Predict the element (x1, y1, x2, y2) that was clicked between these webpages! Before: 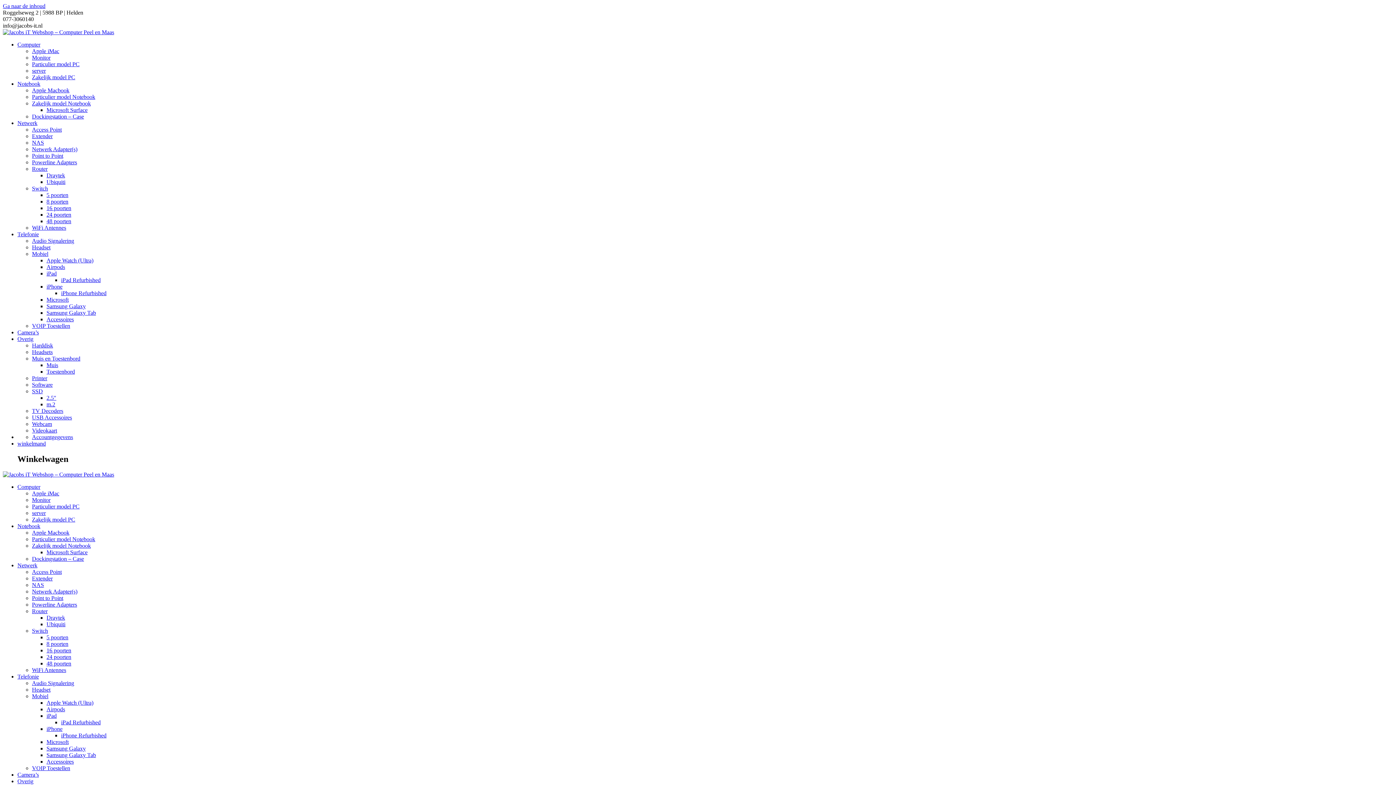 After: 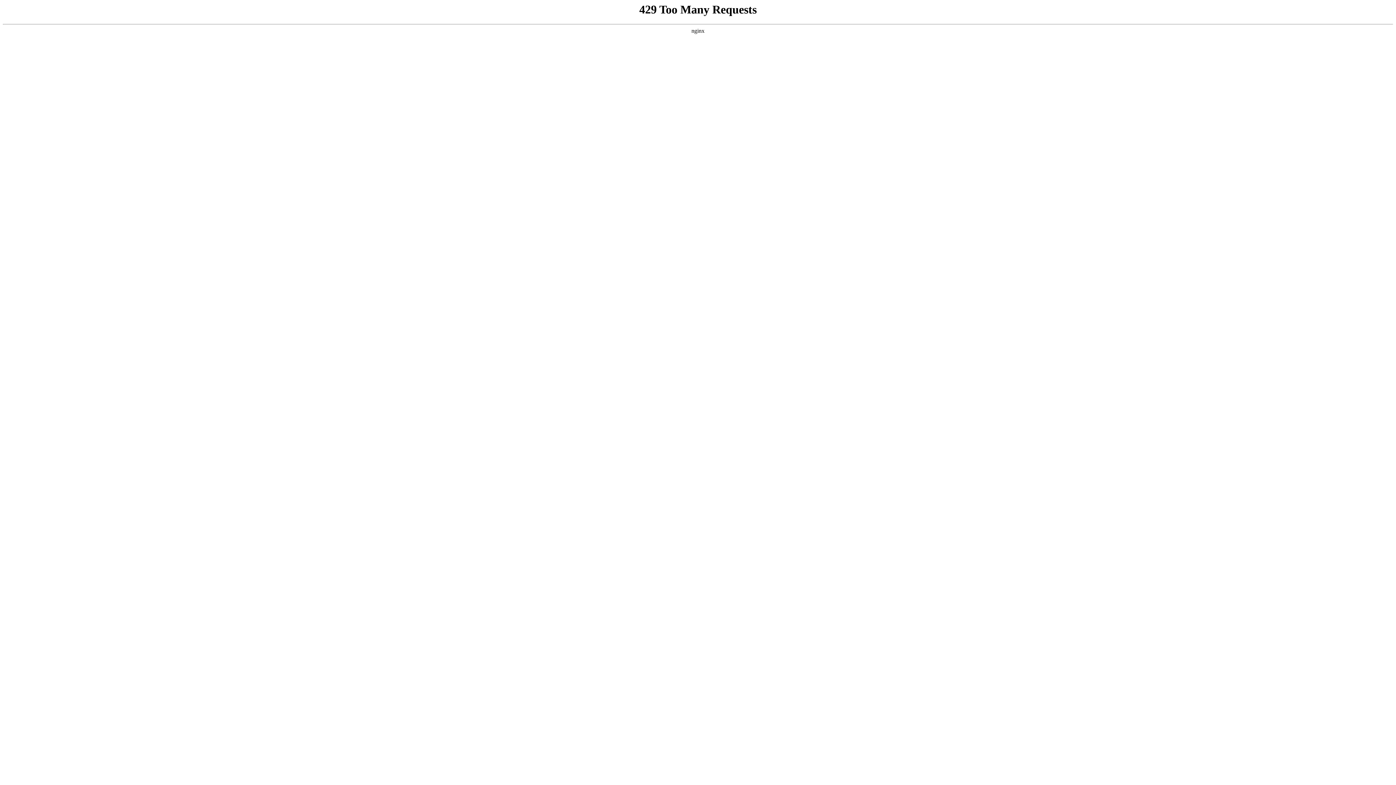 Action: label: Audio Signalering bbox: (32, 237, 74, 244)